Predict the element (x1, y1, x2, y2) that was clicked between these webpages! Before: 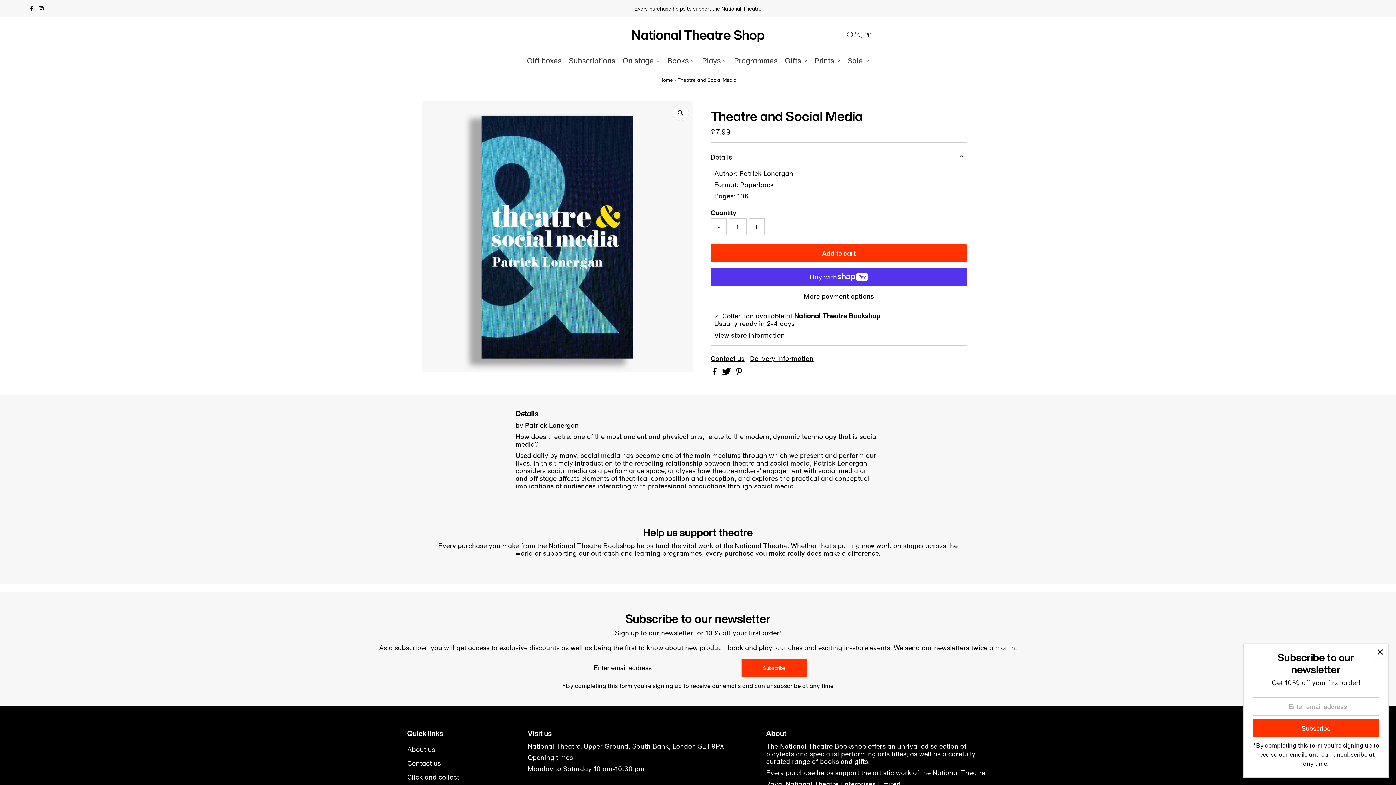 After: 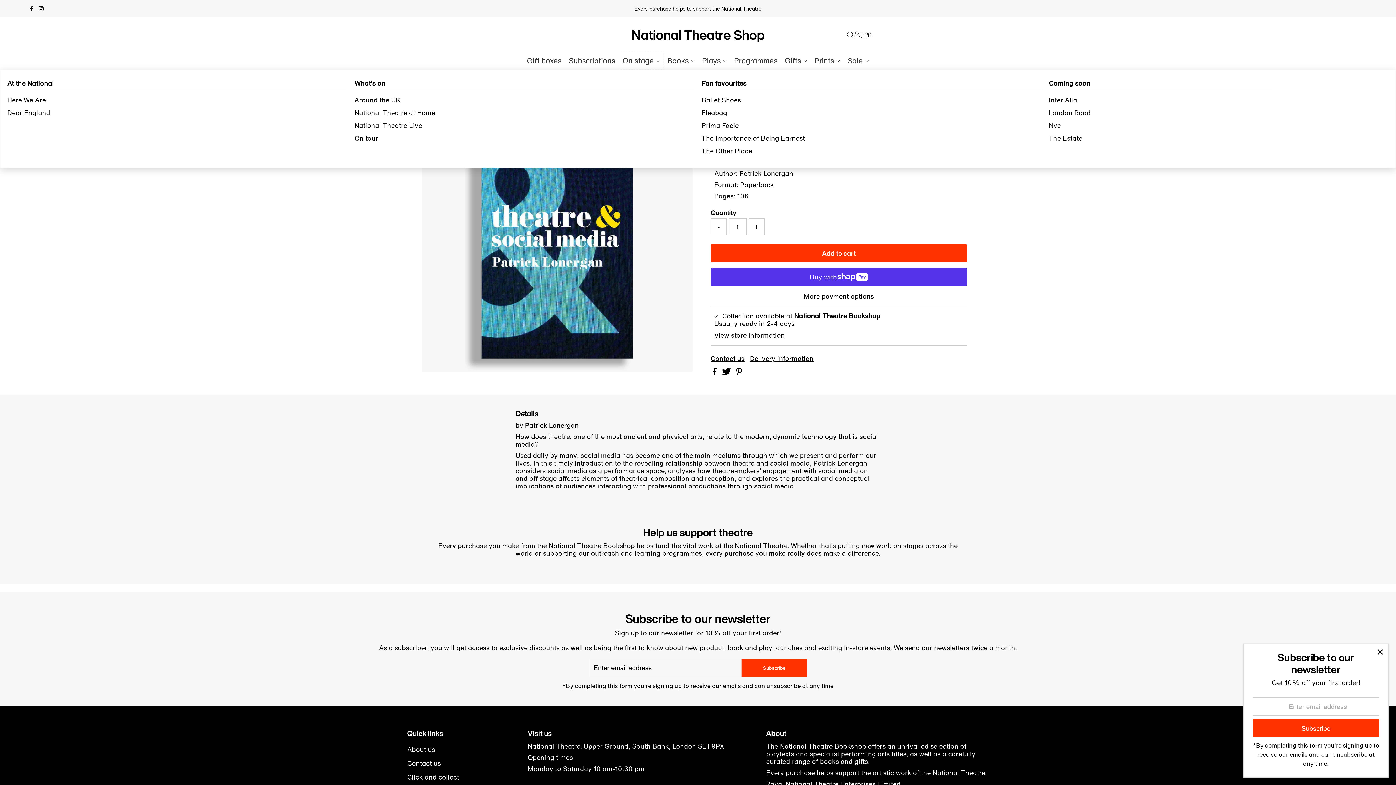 Action: bbox: (619, 51, 663, 69) label: On stage